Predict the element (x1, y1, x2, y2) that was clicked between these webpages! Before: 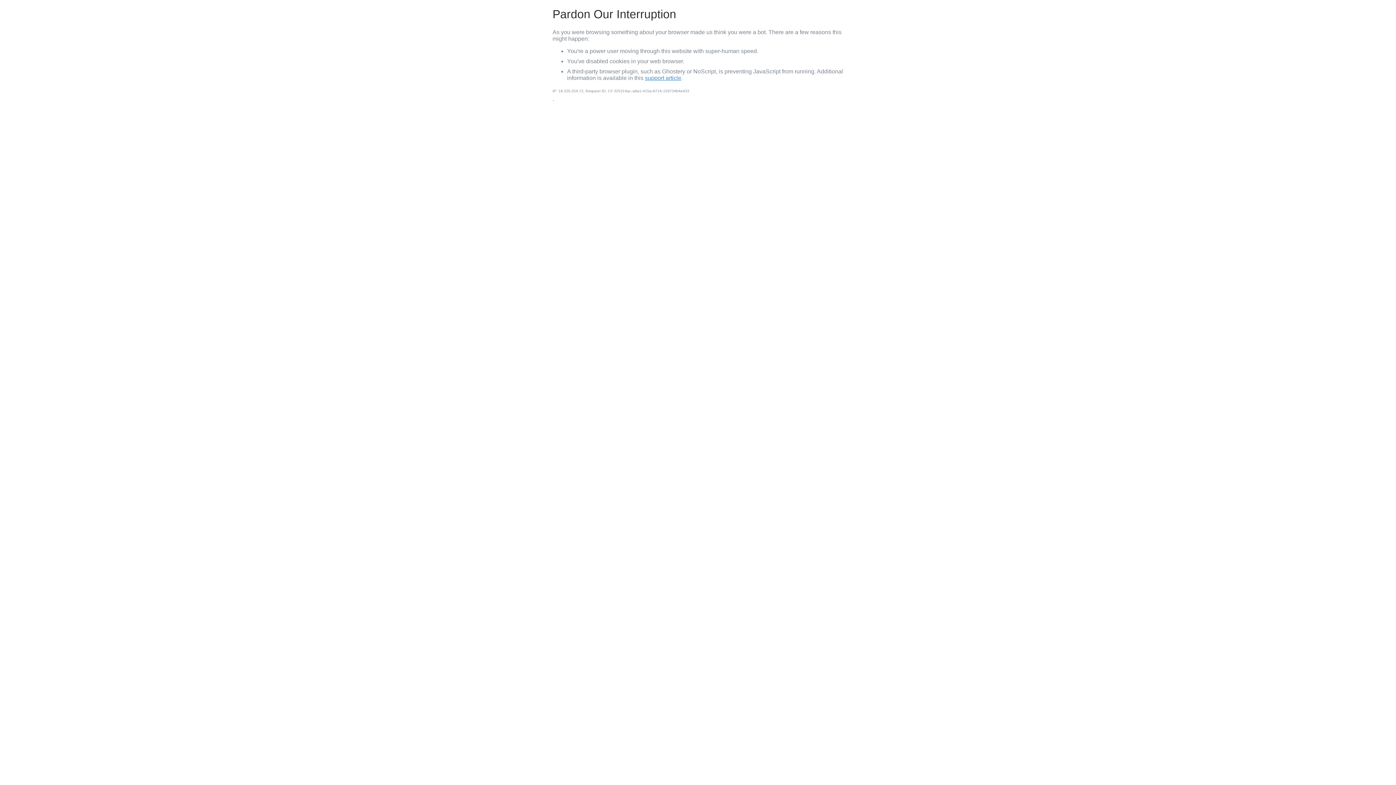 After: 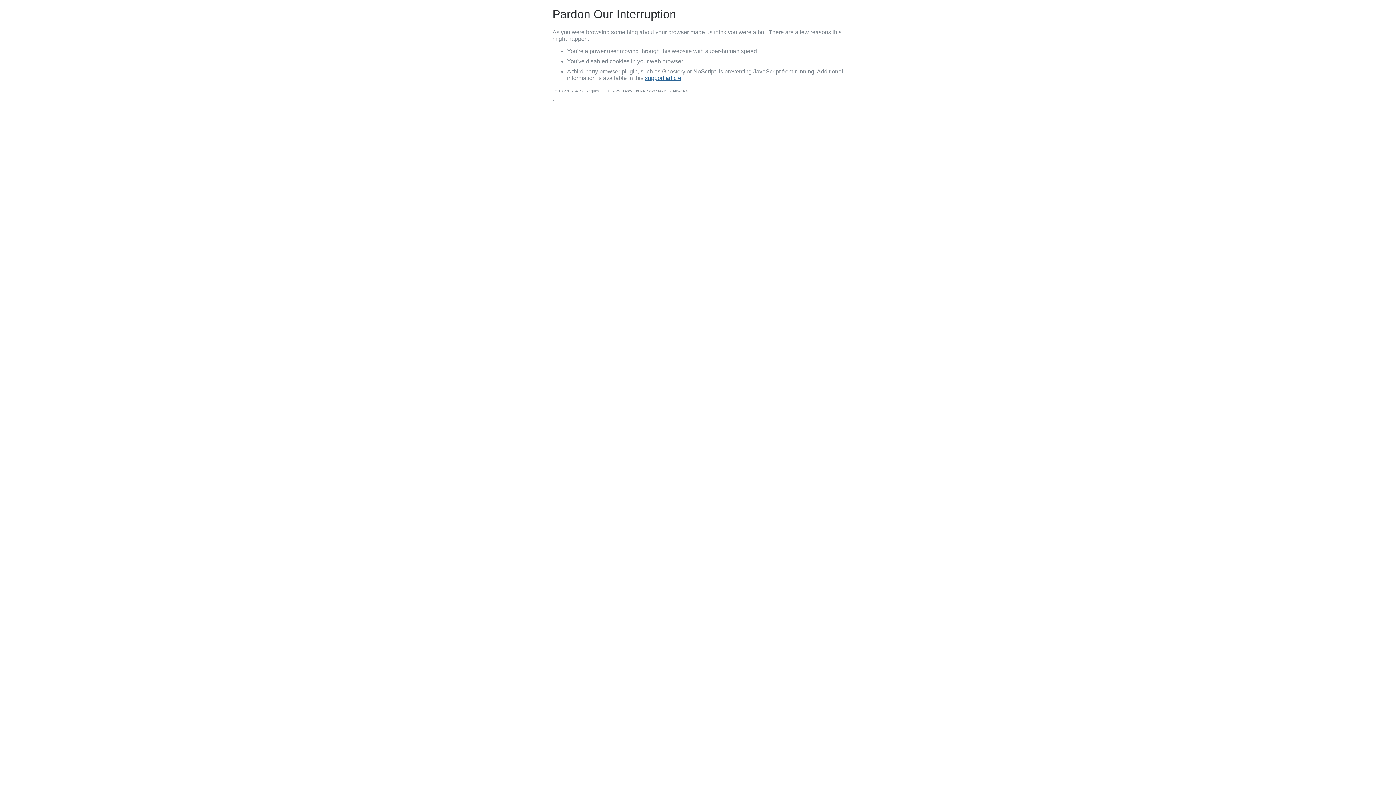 Action: label: support article bbox: (645, 74, 681, 81)